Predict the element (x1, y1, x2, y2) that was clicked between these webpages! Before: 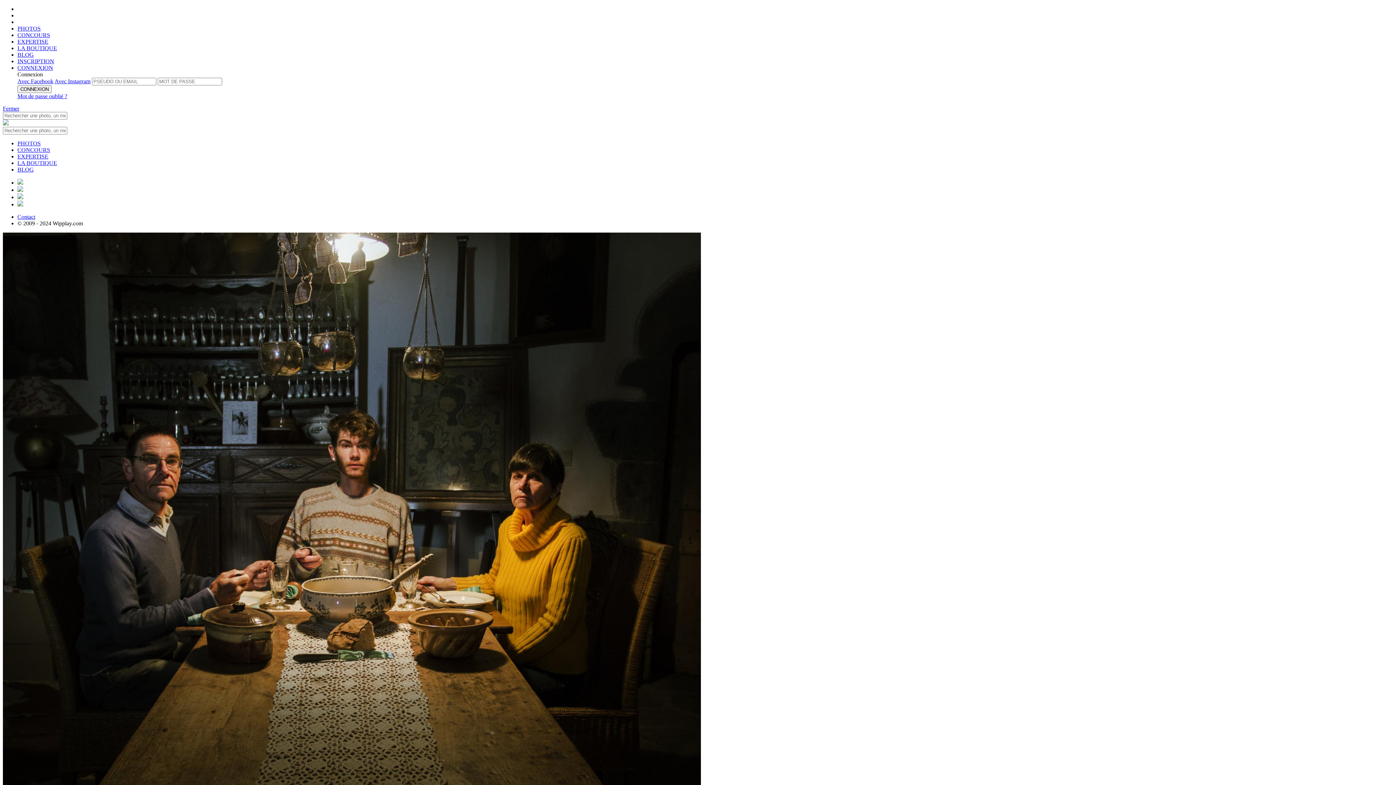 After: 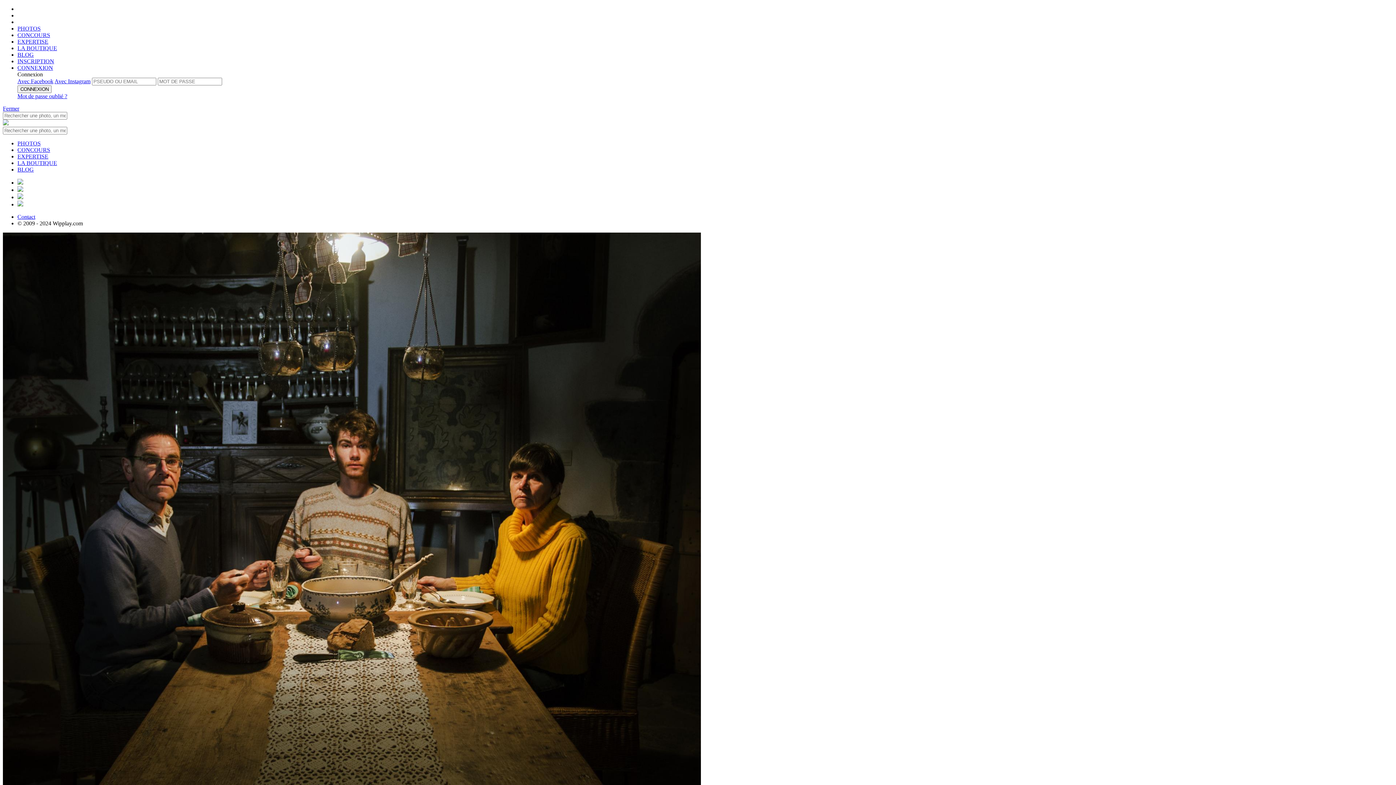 Action: bbox: (17, 186, 23, 193)